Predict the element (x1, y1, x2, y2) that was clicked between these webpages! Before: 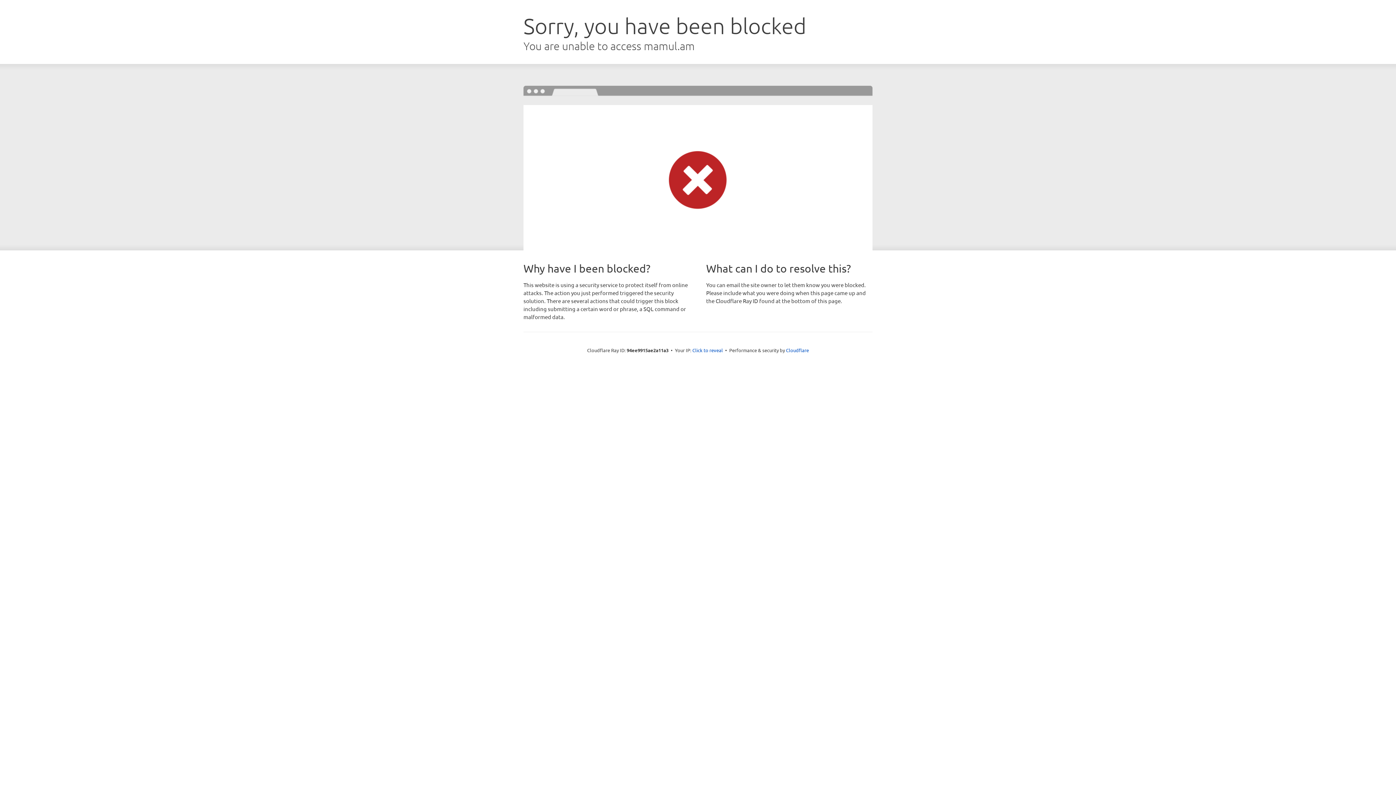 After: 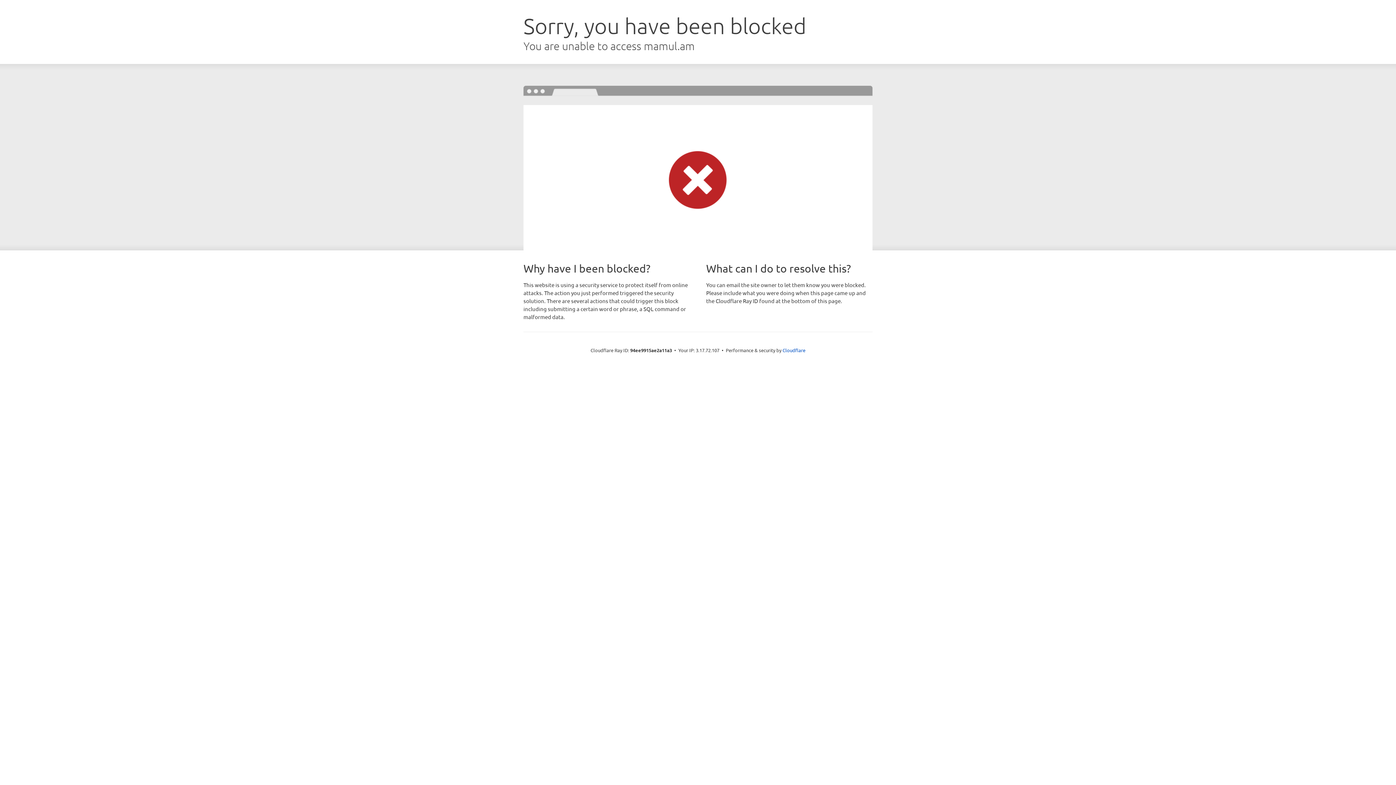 Action: bbox: (692, 346, 723, 353) label: Click to reveal